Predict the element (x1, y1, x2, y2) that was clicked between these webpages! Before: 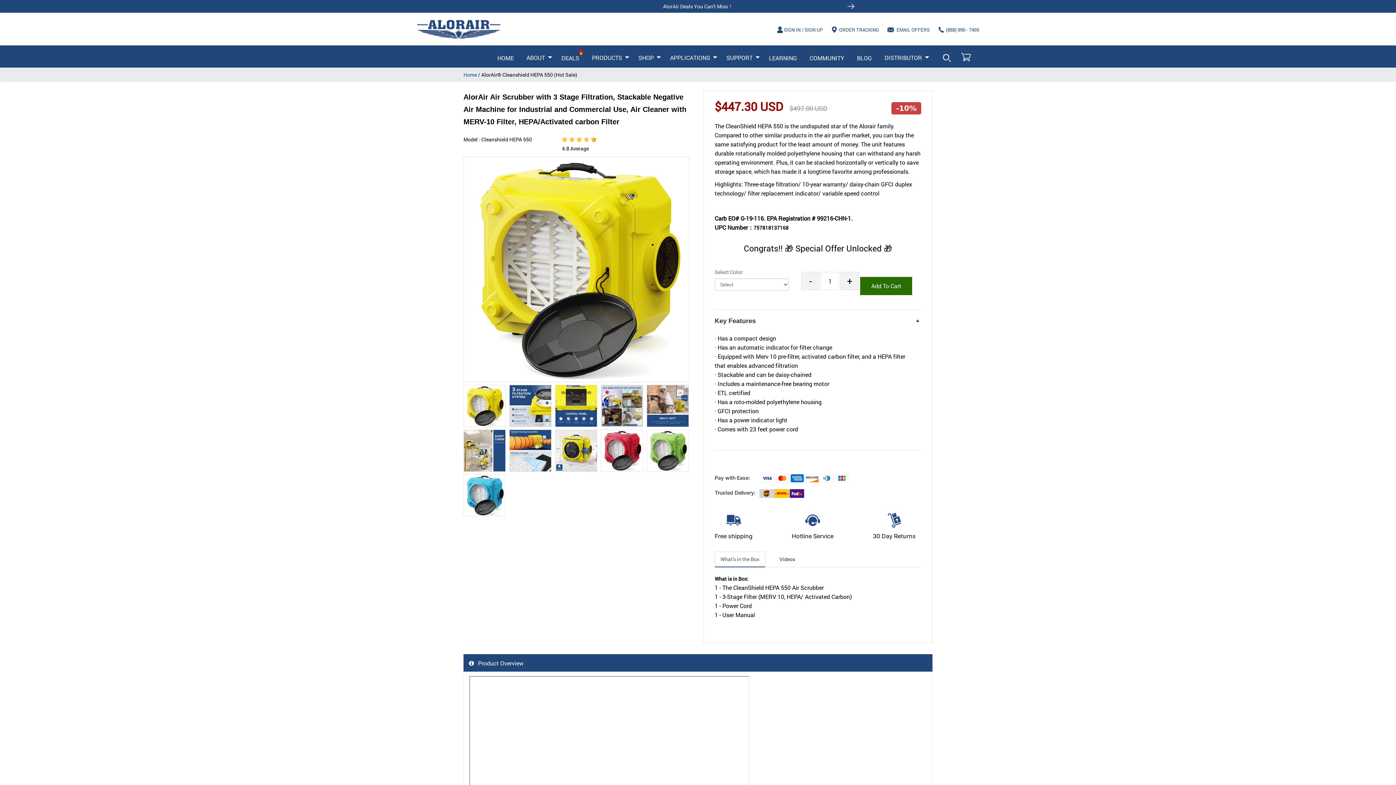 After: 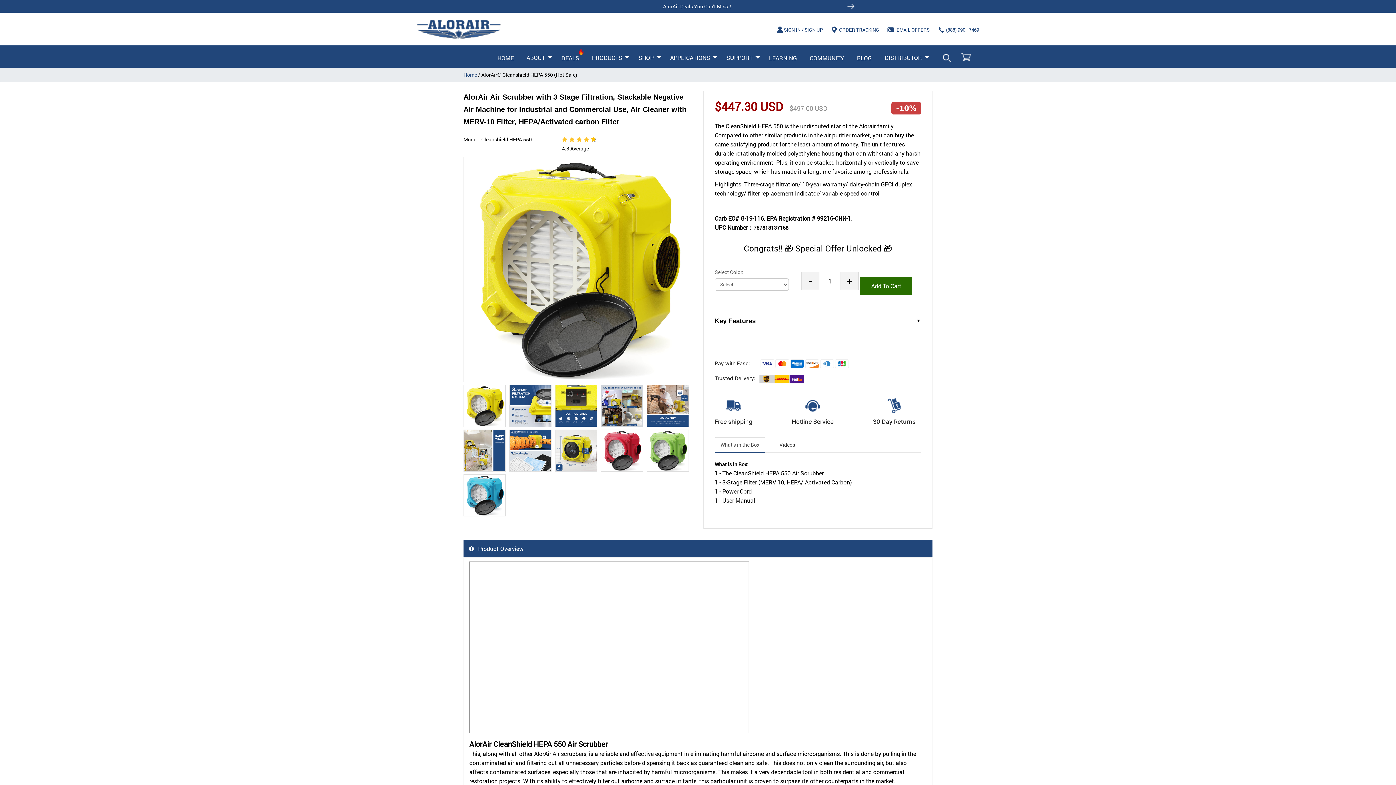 Action: bbox: (714, 313, 921, 328) label: Key Features